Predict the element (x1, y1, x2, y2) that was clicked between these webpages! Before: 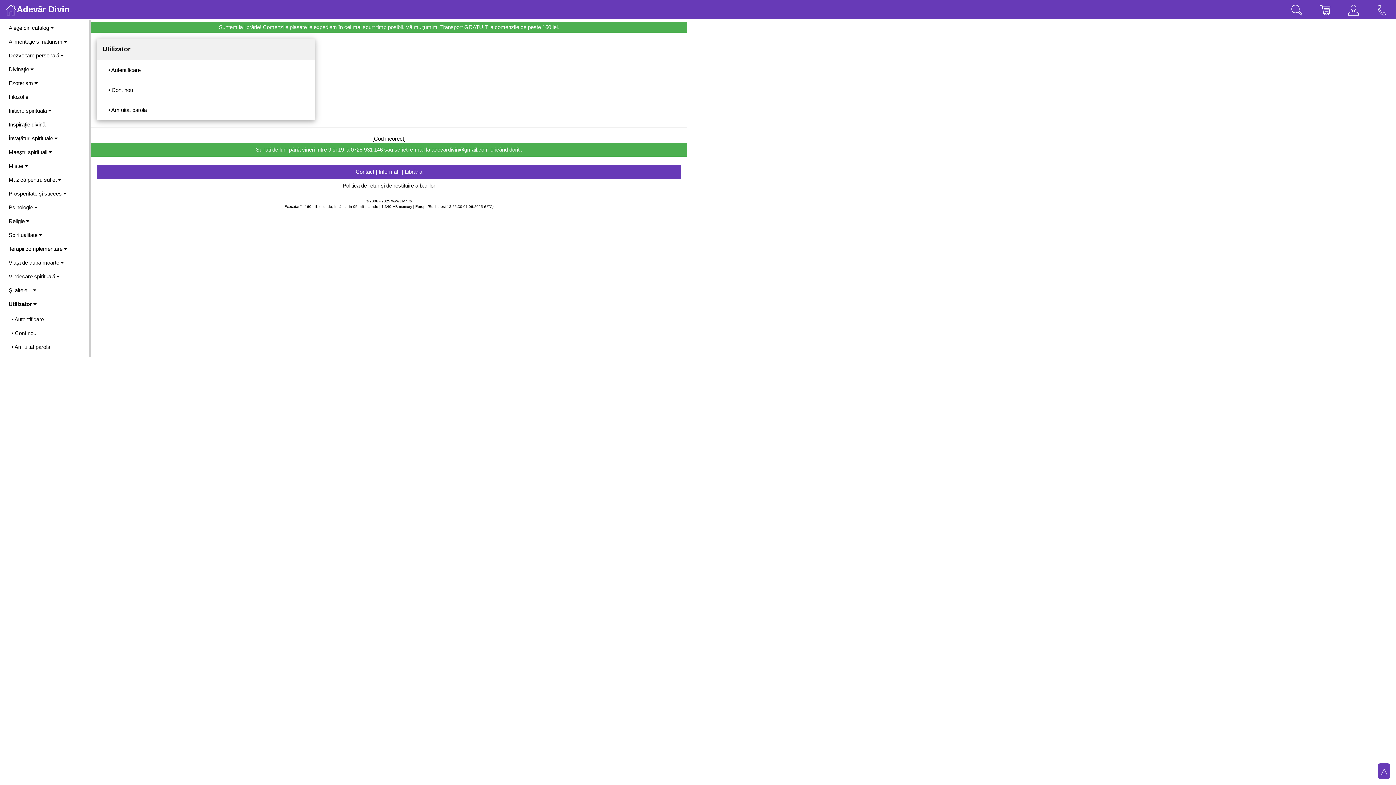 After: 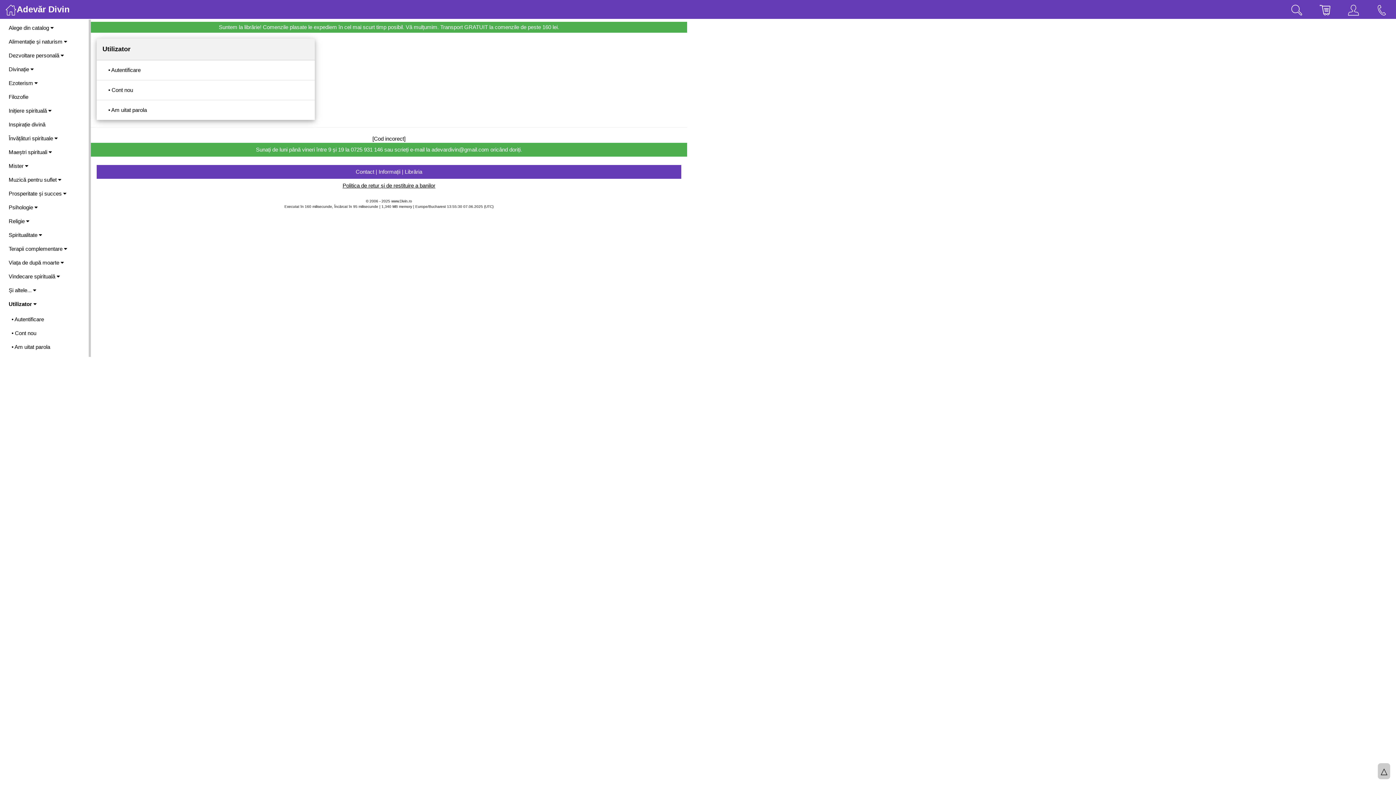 Action: bbox: (1378, 763, 1390, 779) label: △